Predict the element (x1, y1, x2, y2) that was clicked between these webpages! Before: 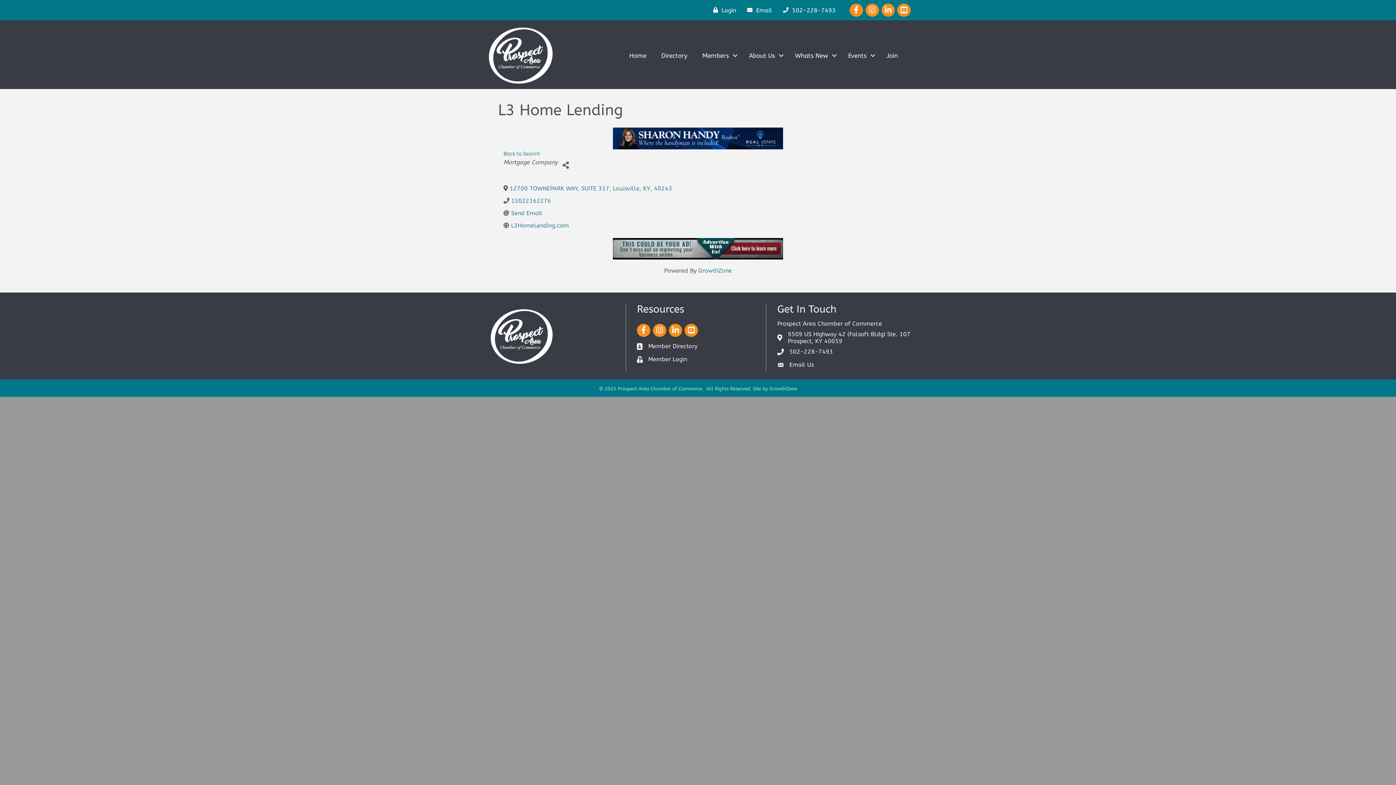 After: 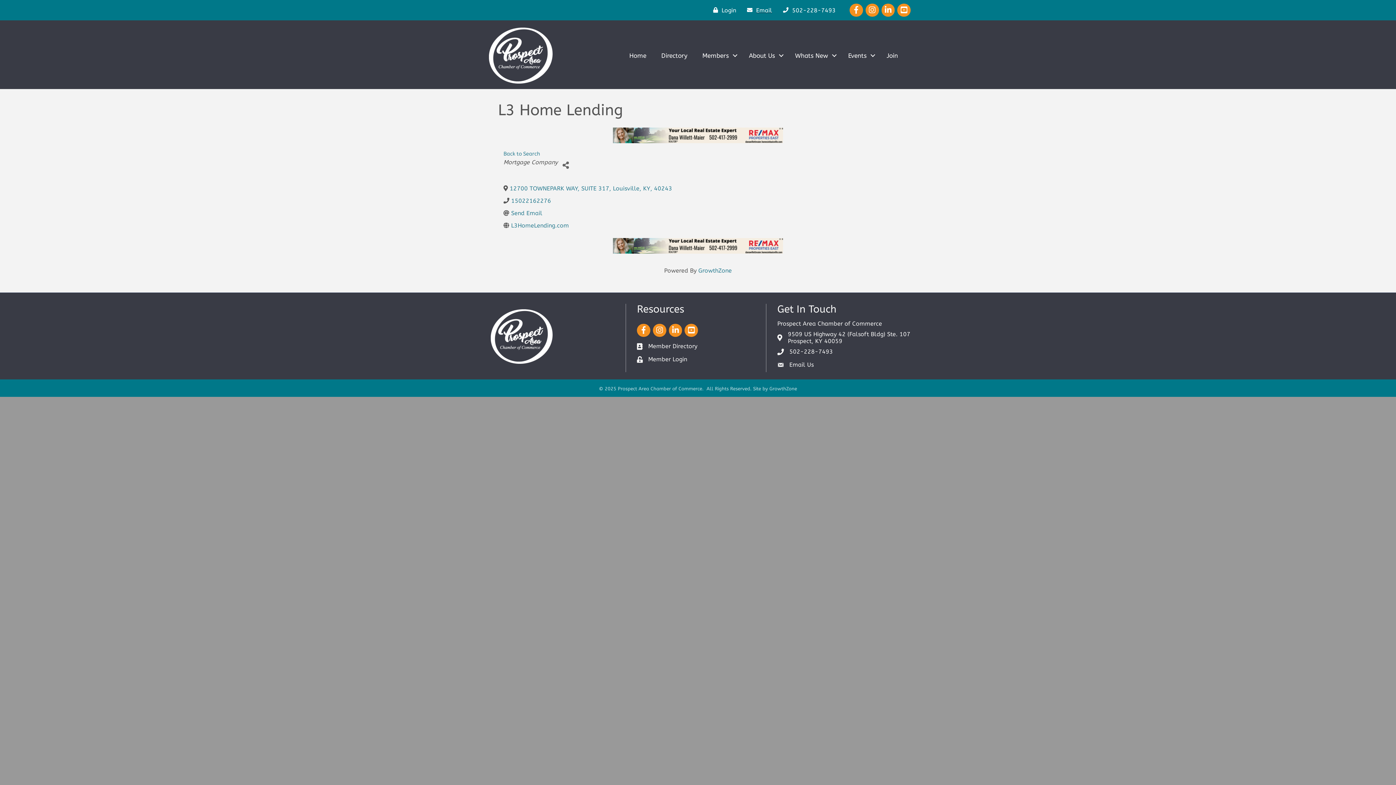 Action: bbox: (743, 3, 772, 16) label: Email